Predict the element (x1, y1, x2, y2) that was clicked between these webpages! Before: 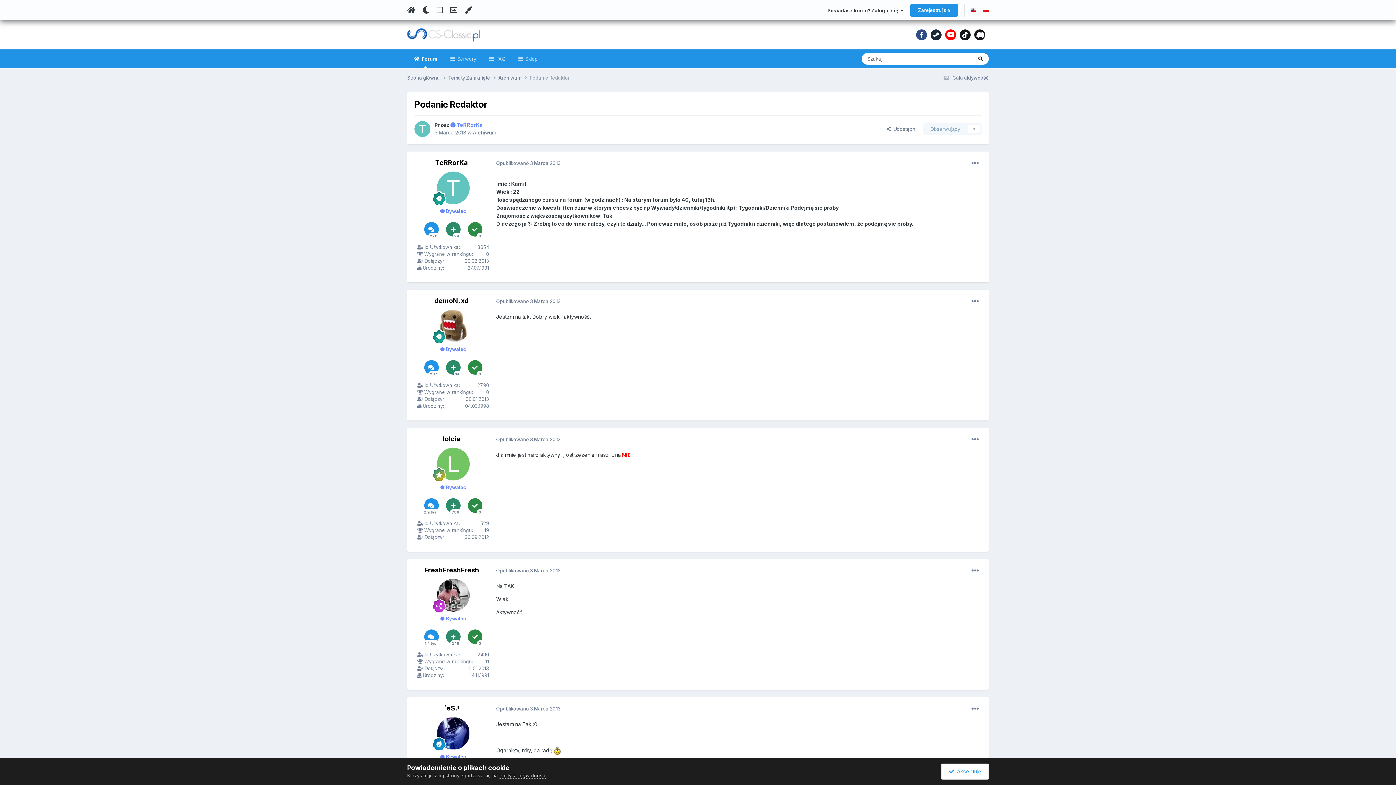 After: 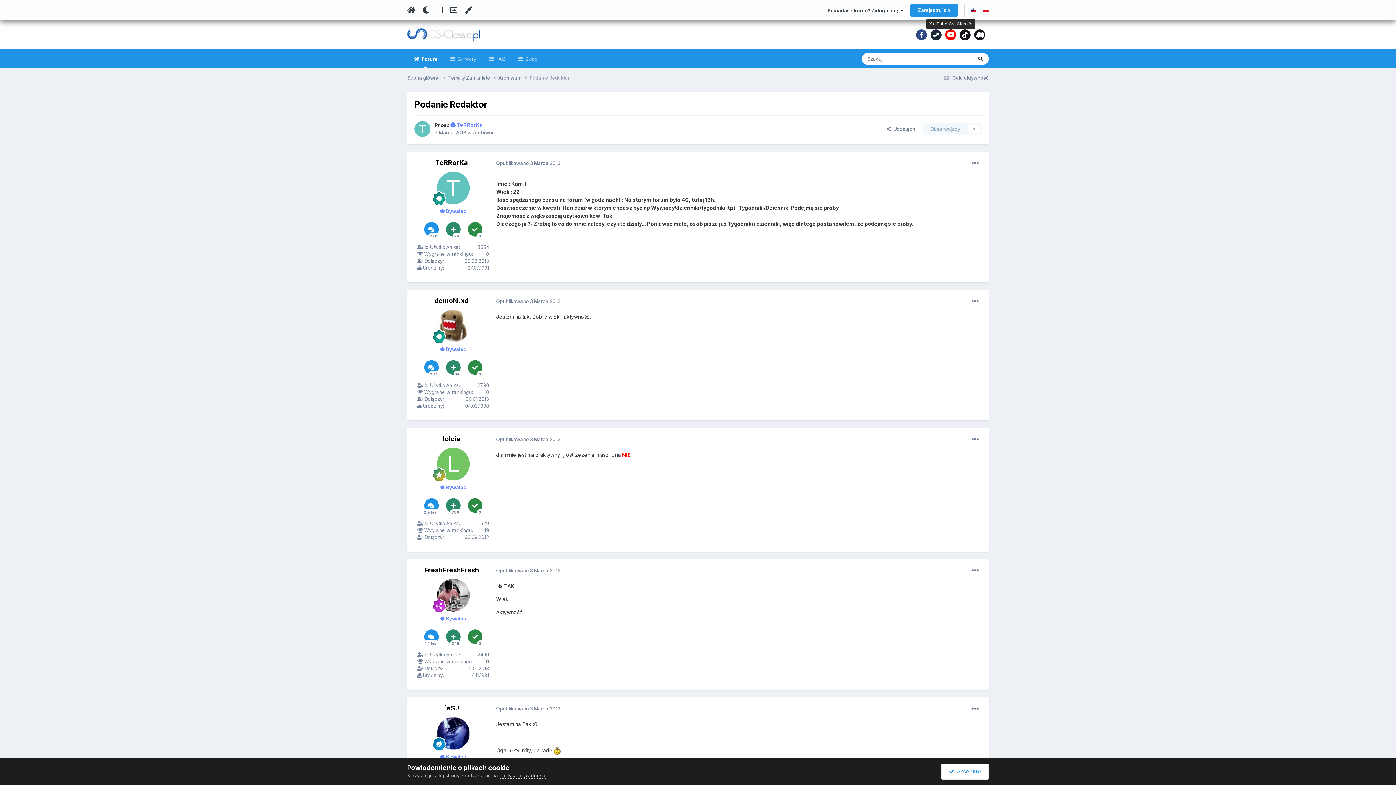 Action: bbox: (945, 29, 956, 40)